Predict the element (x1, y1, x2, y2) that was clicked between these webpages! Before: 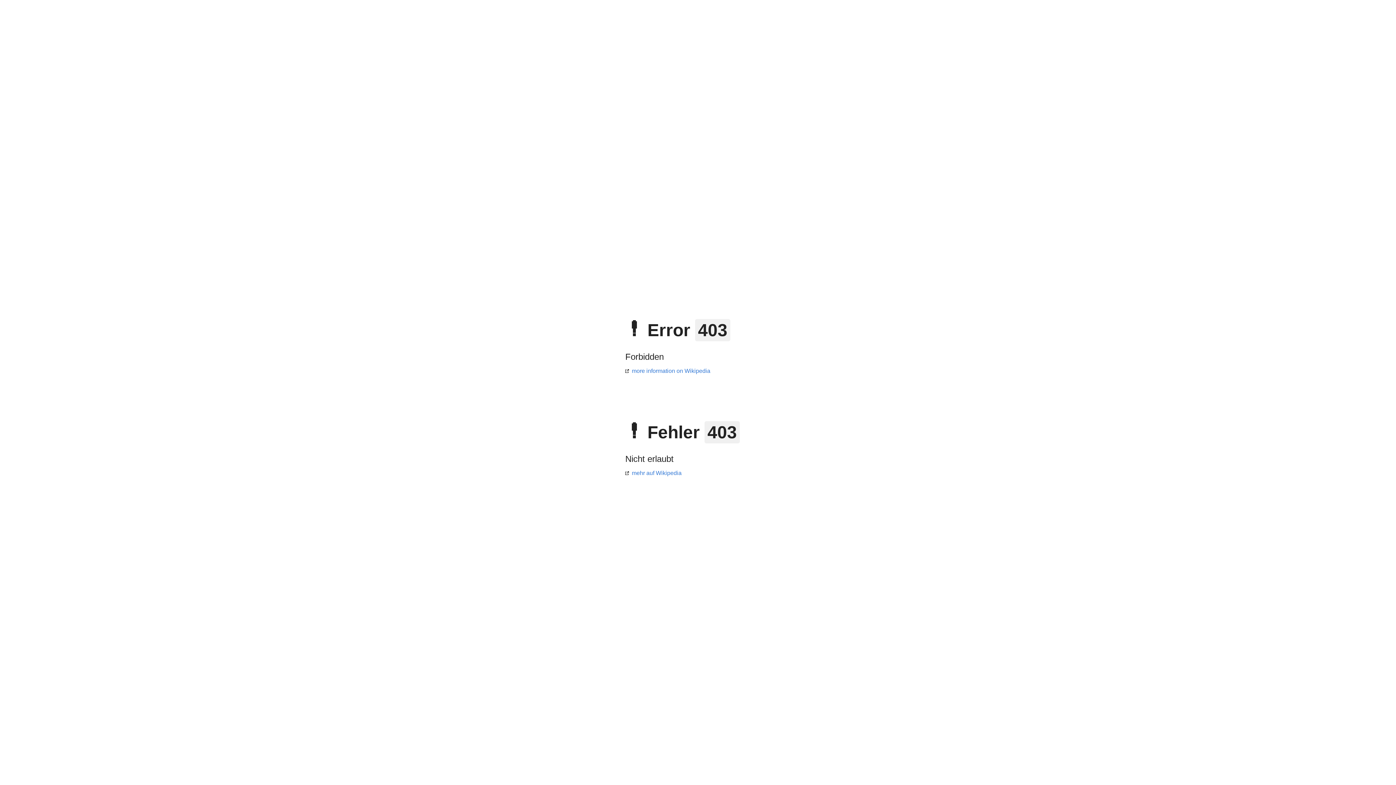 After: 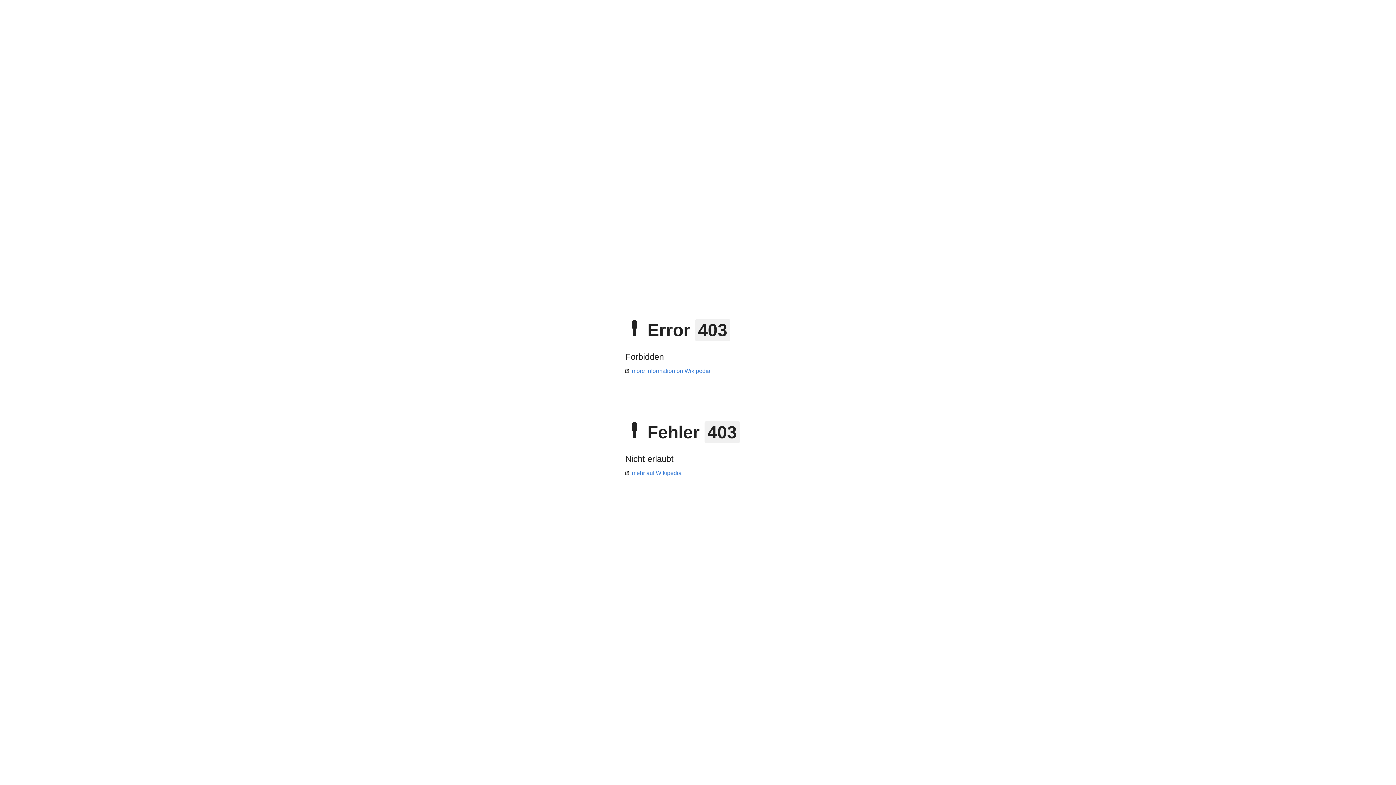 Action: label: mehr auf Wikipedia bbox: (625, 470, 681, 476)